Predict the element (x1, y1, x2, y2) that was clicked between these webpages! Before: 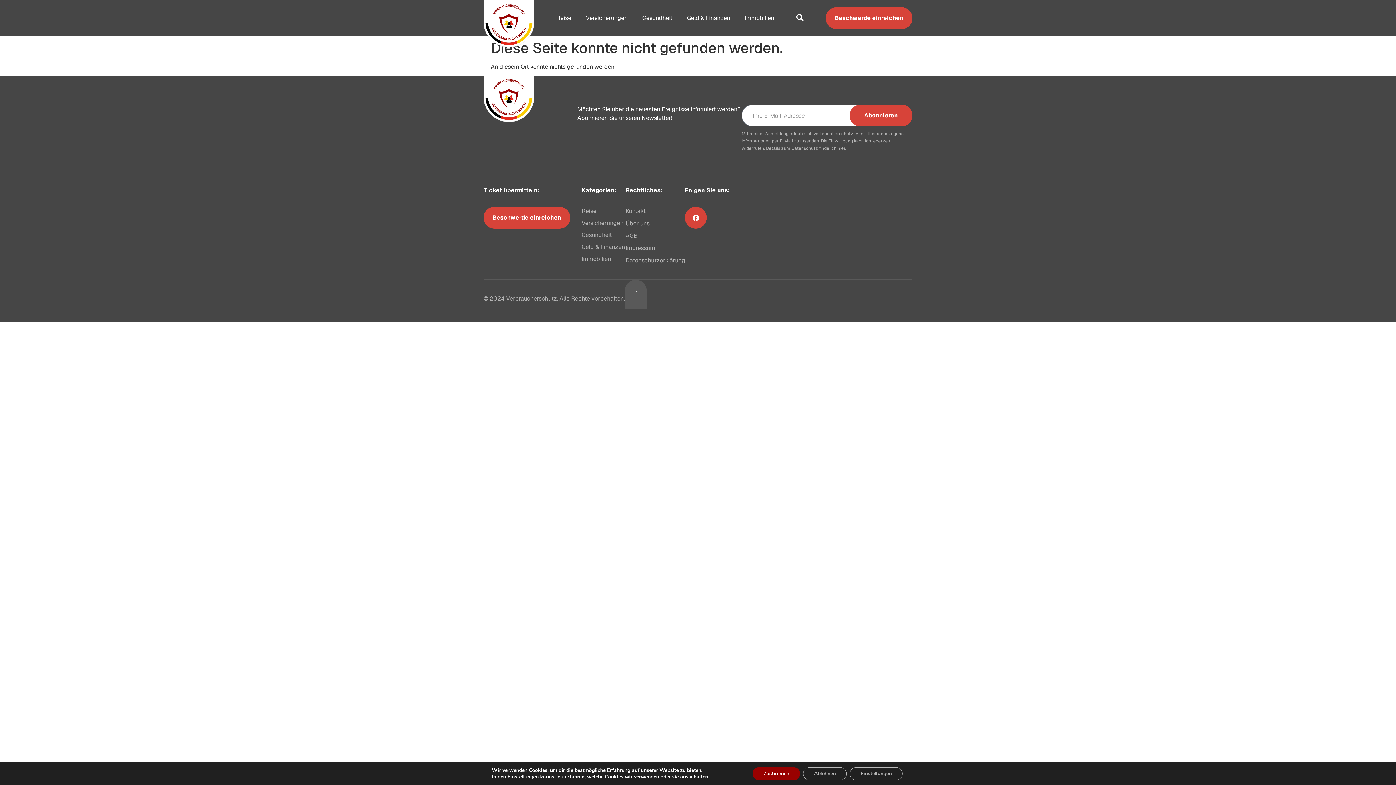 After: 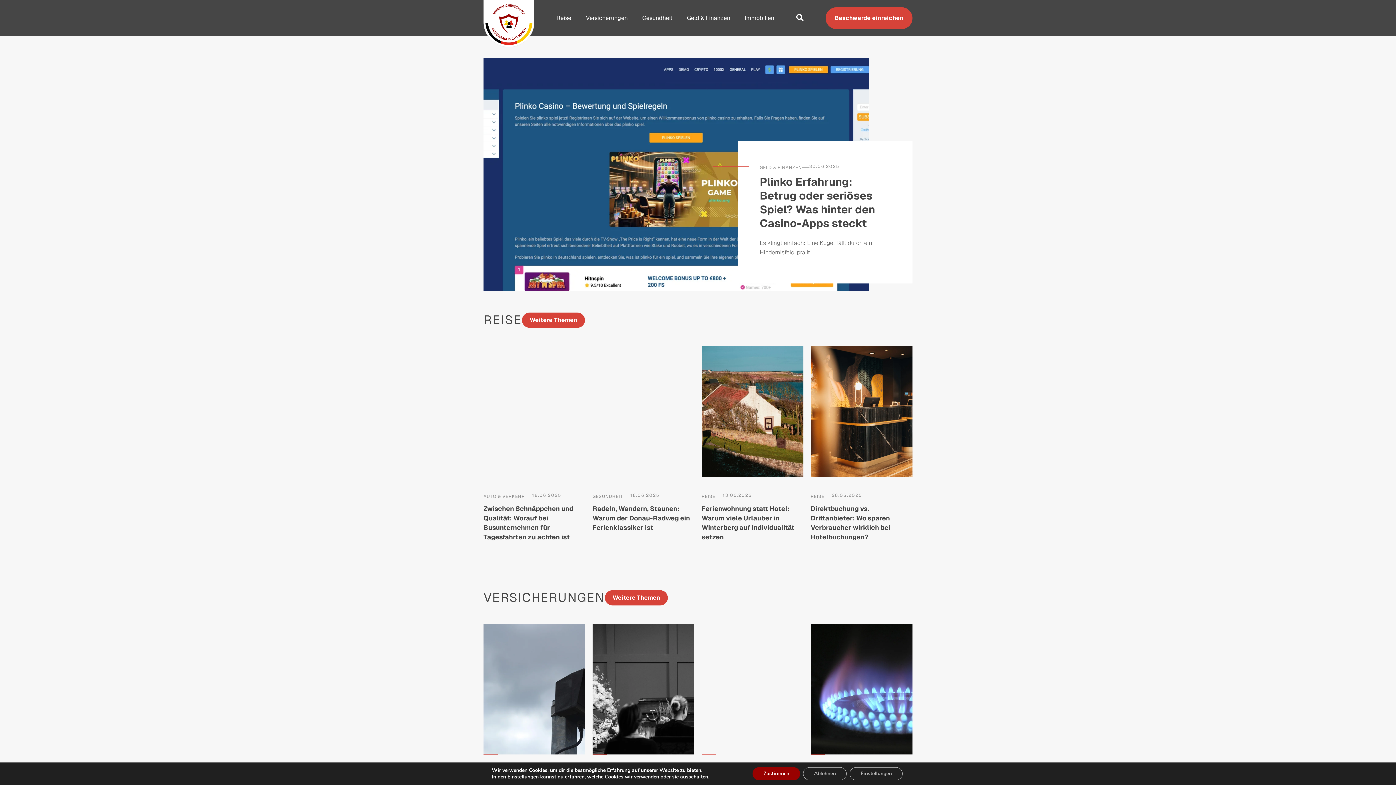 Action: bbox: (483, 0, 534, 47)